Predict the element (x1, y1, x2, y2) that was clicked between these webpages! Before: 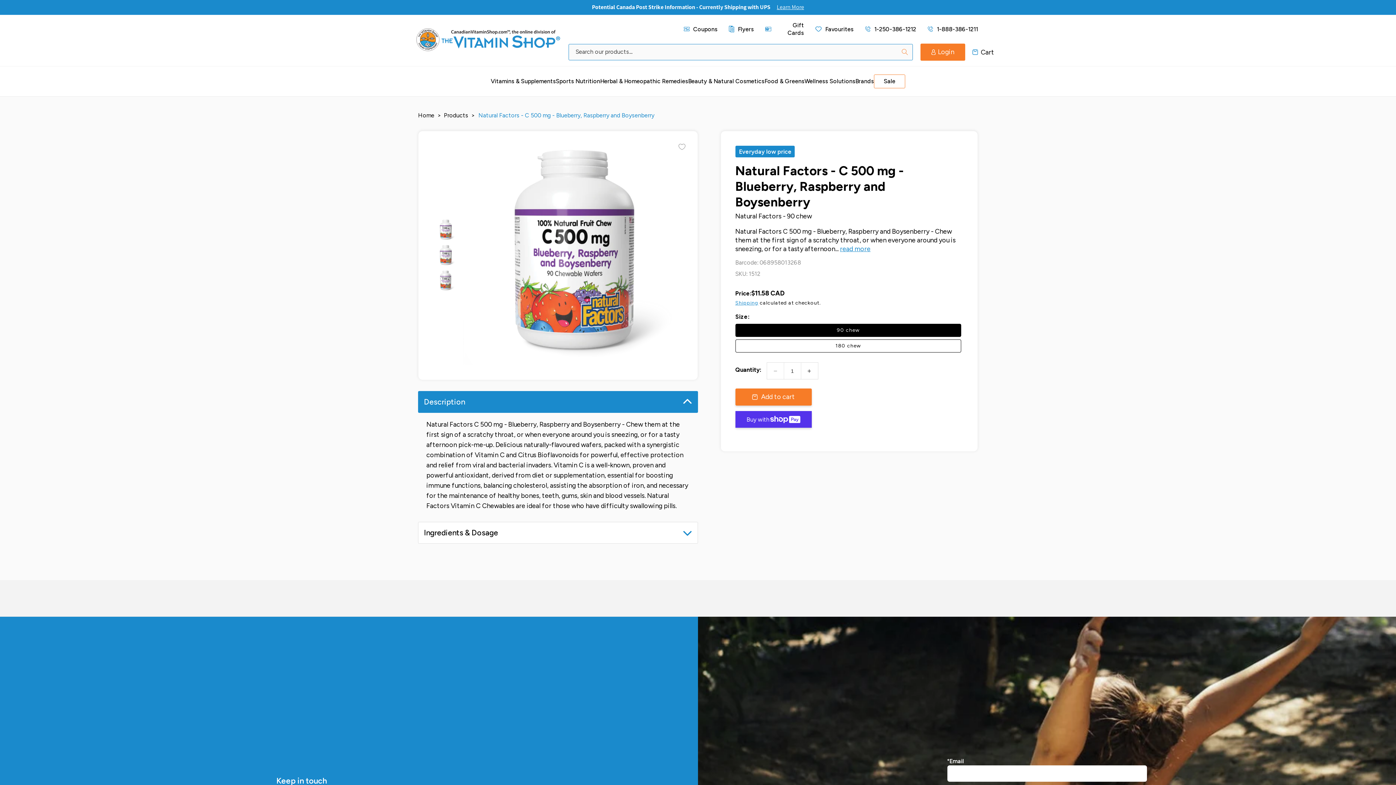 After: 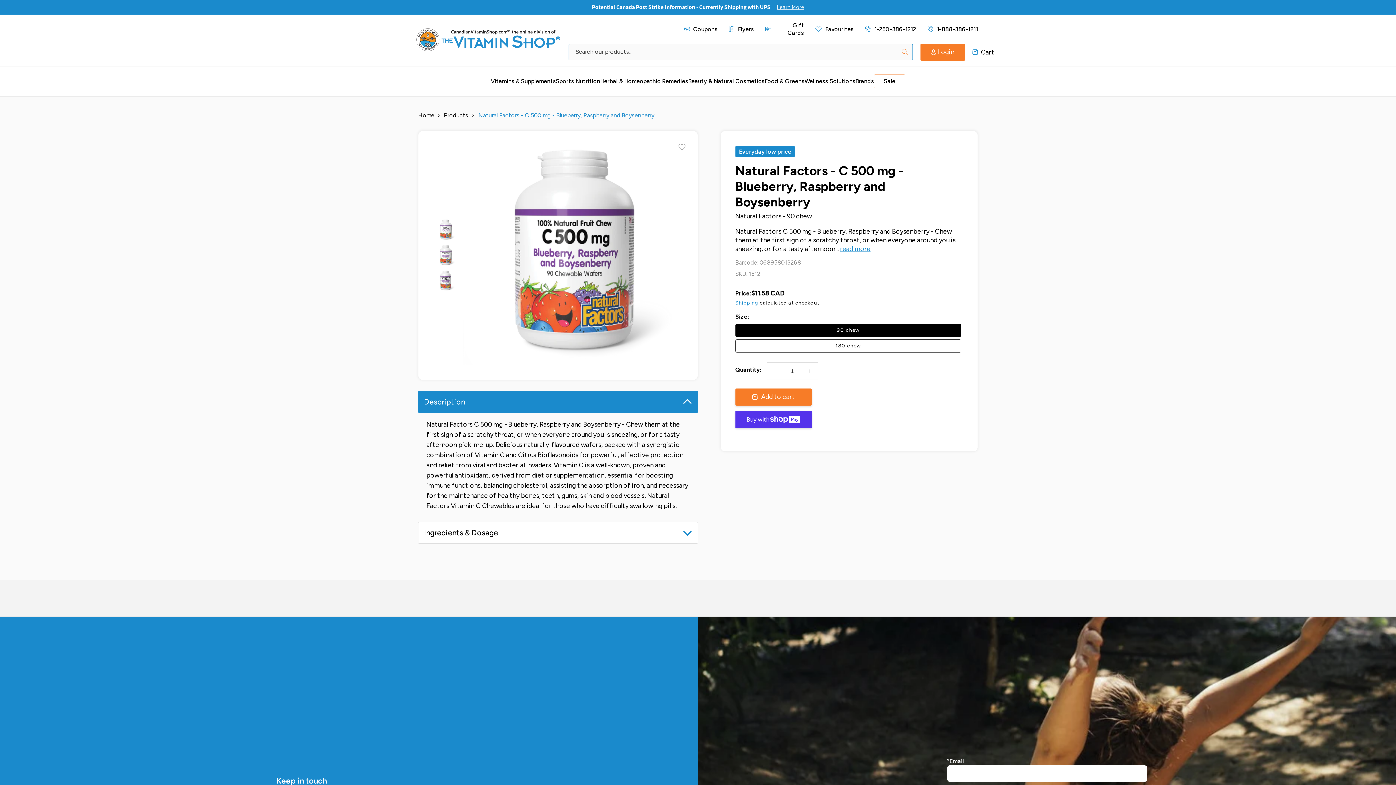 Action: bbox: (865, 25, 916, 32) label: 1-250-386-1212